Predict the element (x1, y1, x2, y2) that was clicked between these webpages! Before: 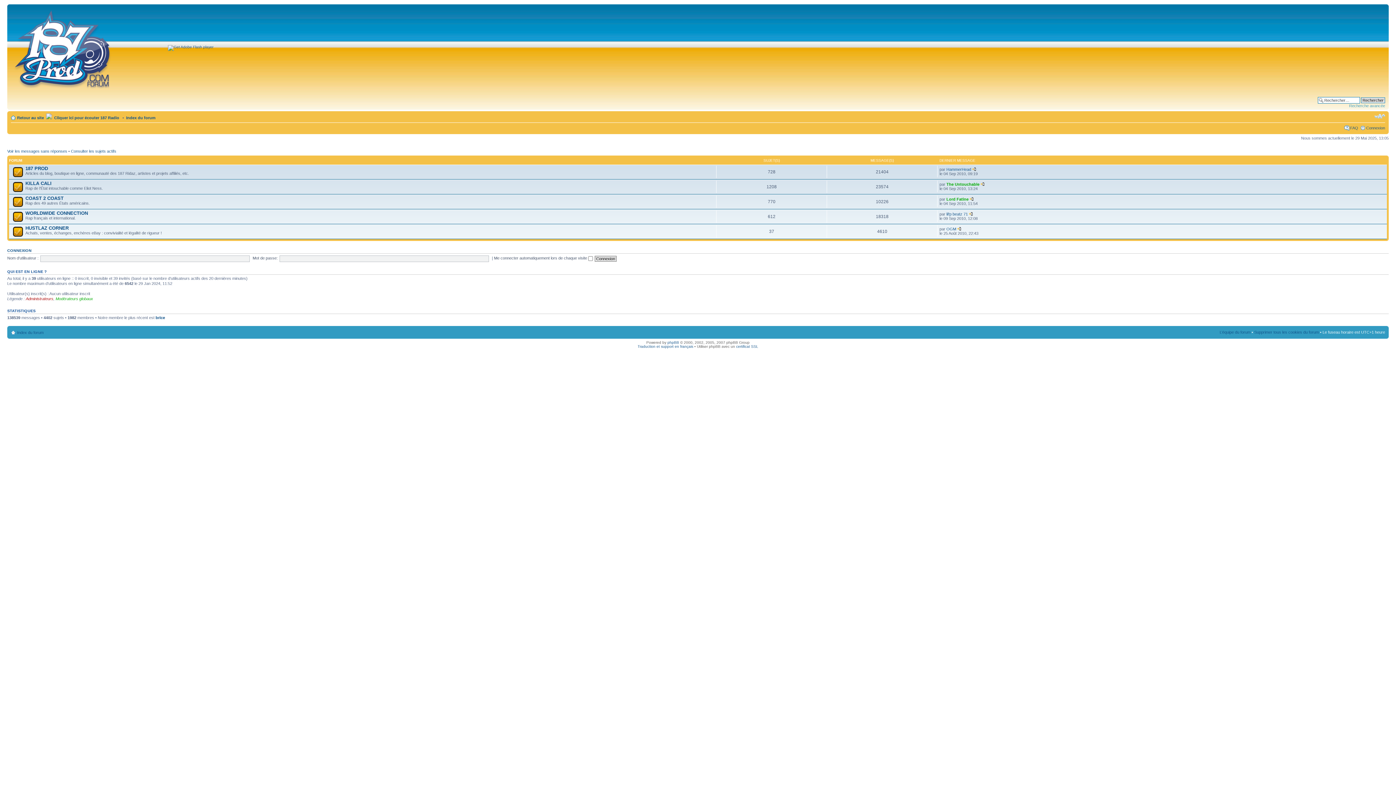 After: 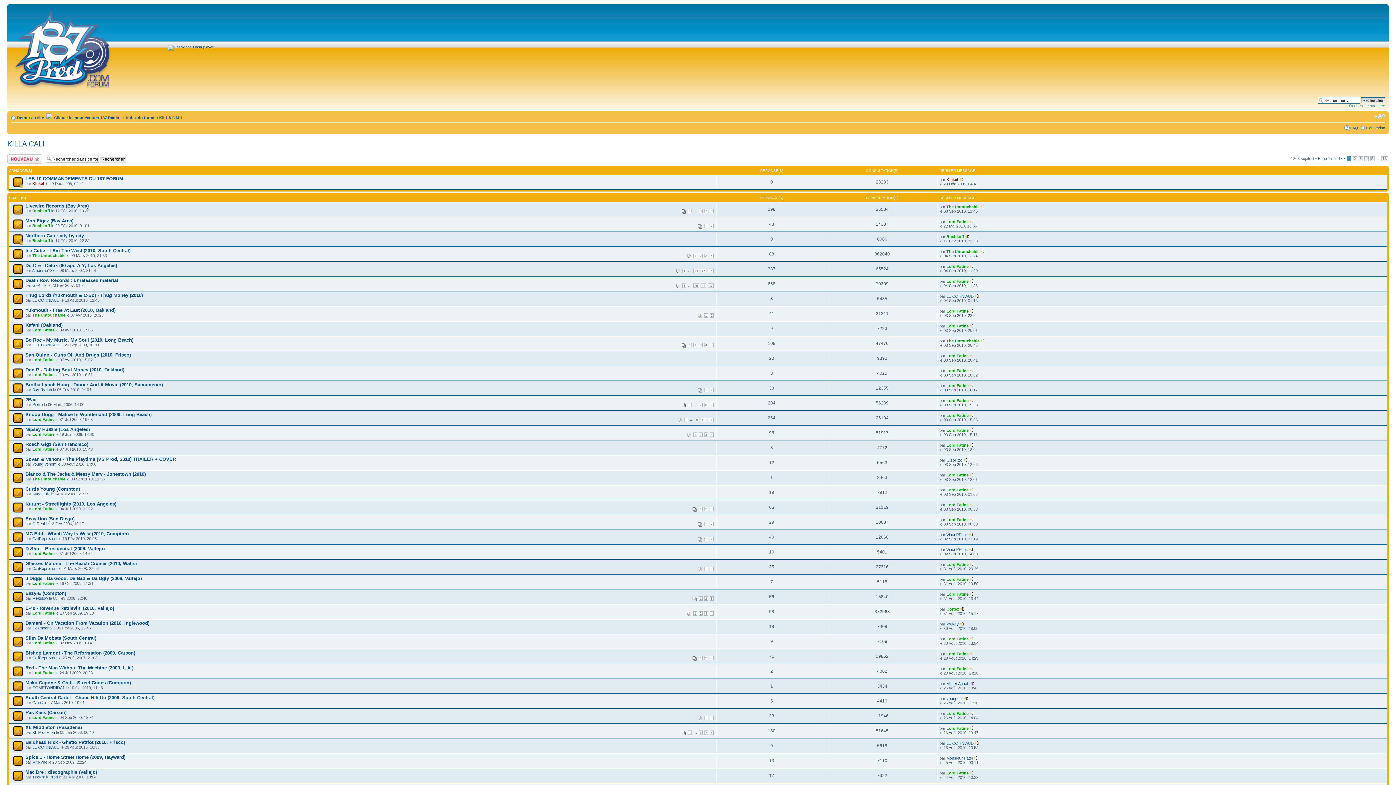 Action: label: KILLA CALI bbox: (25, 180, 51, 186)